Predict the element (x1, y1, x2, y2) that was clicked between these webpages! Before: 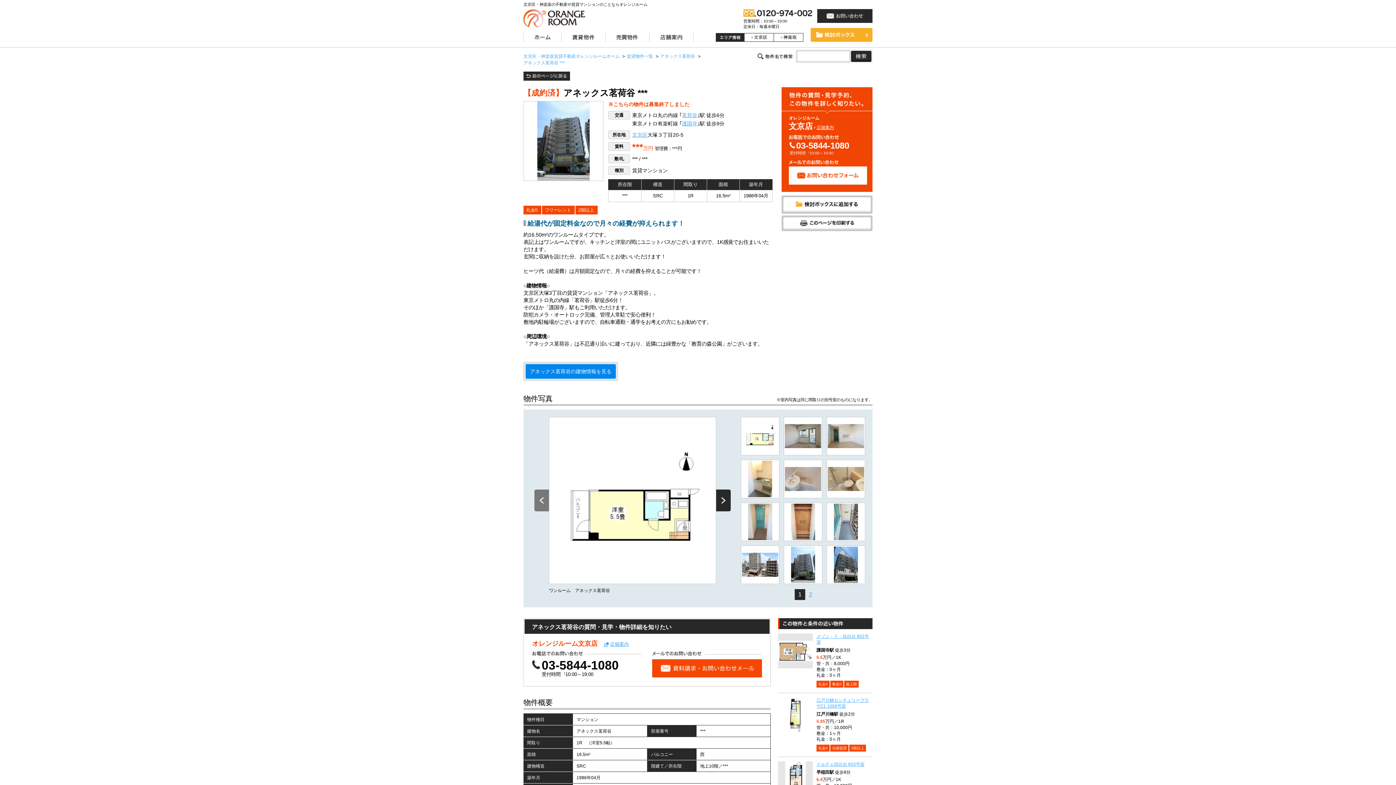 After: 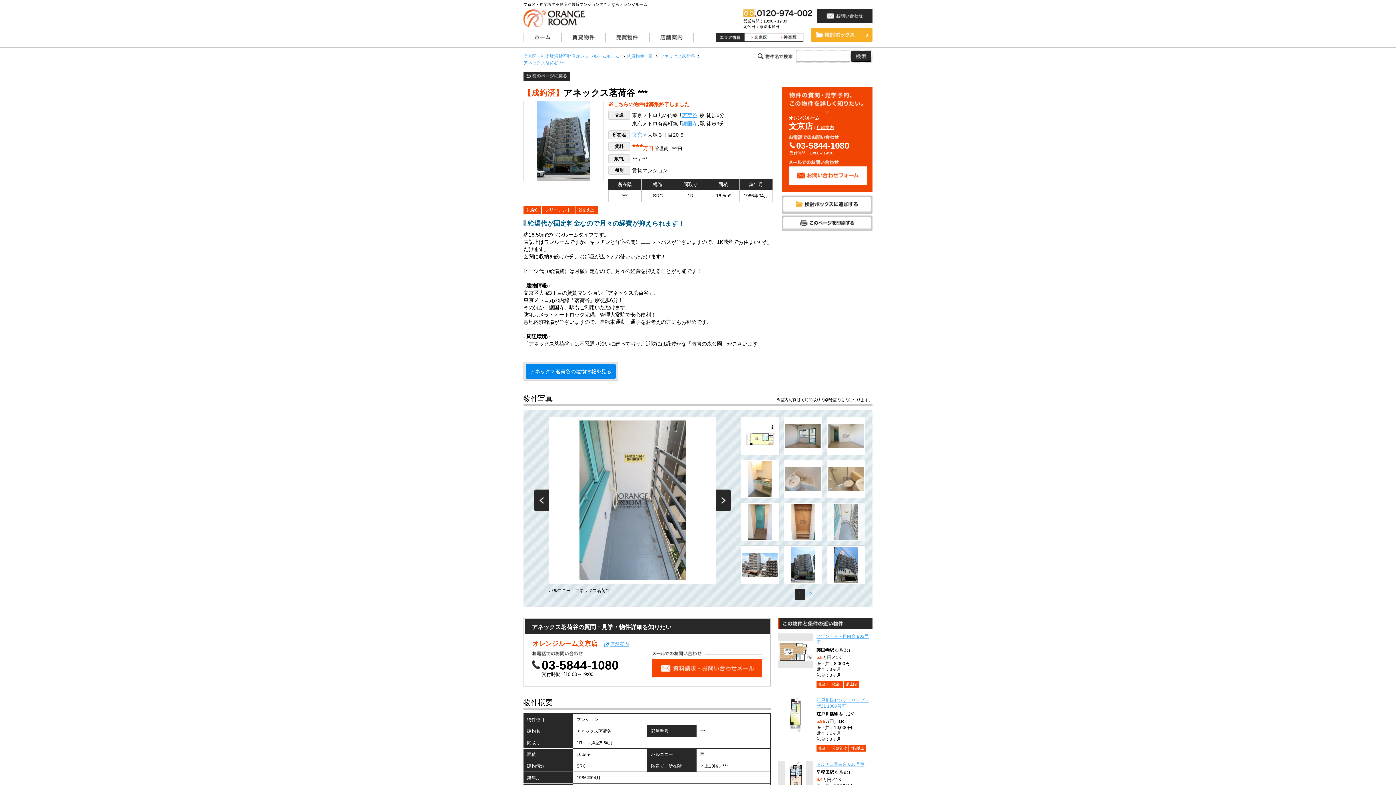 Action: bbox: (826, 502, 865, 541)